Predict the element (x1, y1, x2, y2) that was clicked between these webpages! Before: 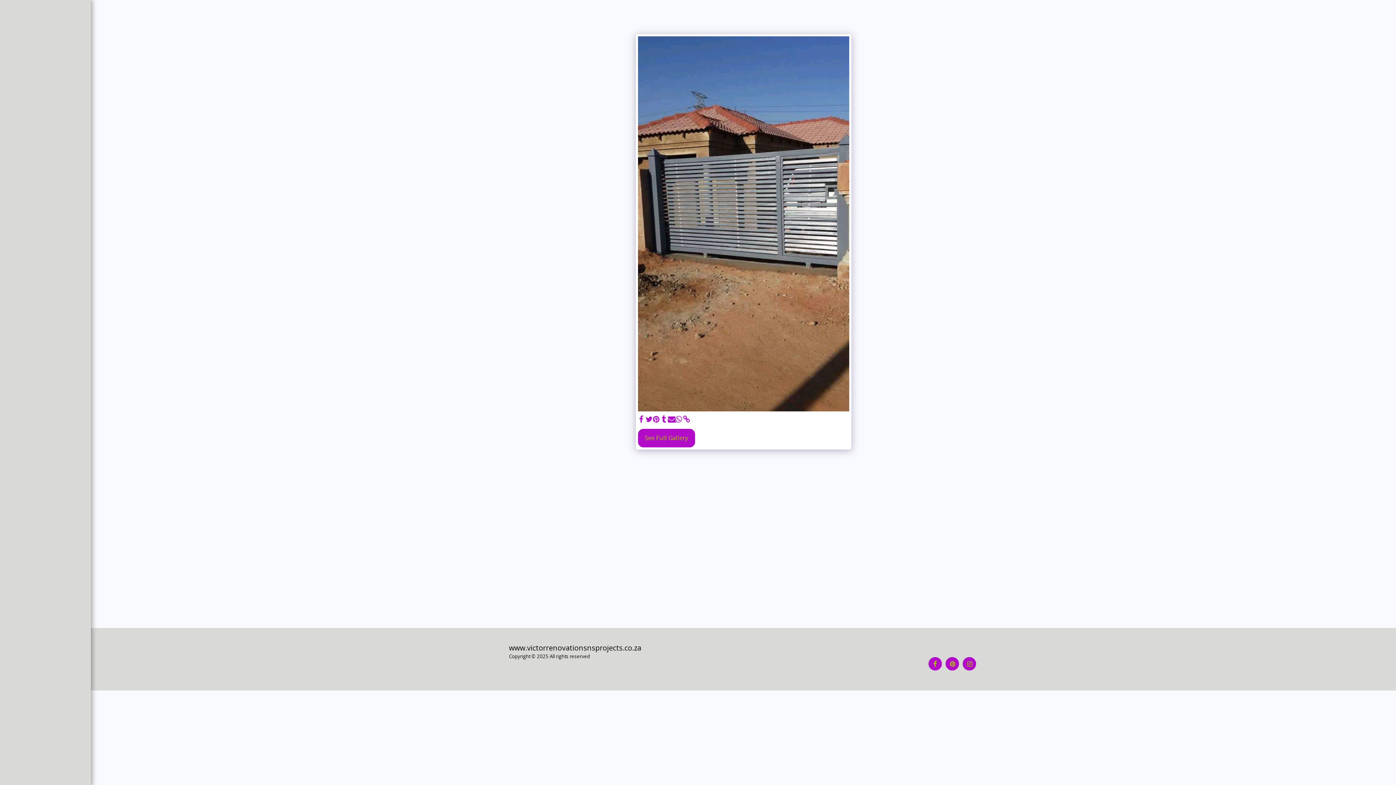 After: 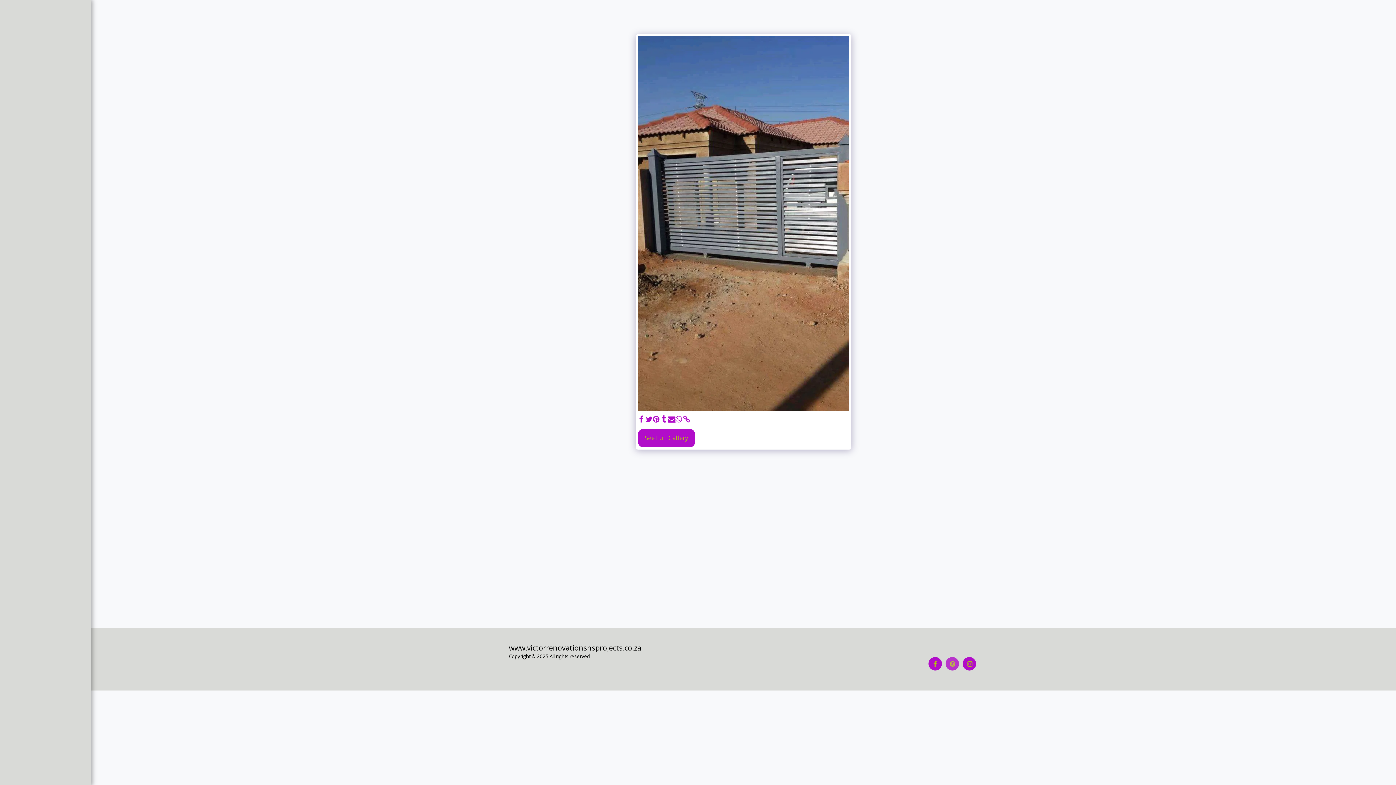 Action: label:   bbox: (945, 657, 959, 670)